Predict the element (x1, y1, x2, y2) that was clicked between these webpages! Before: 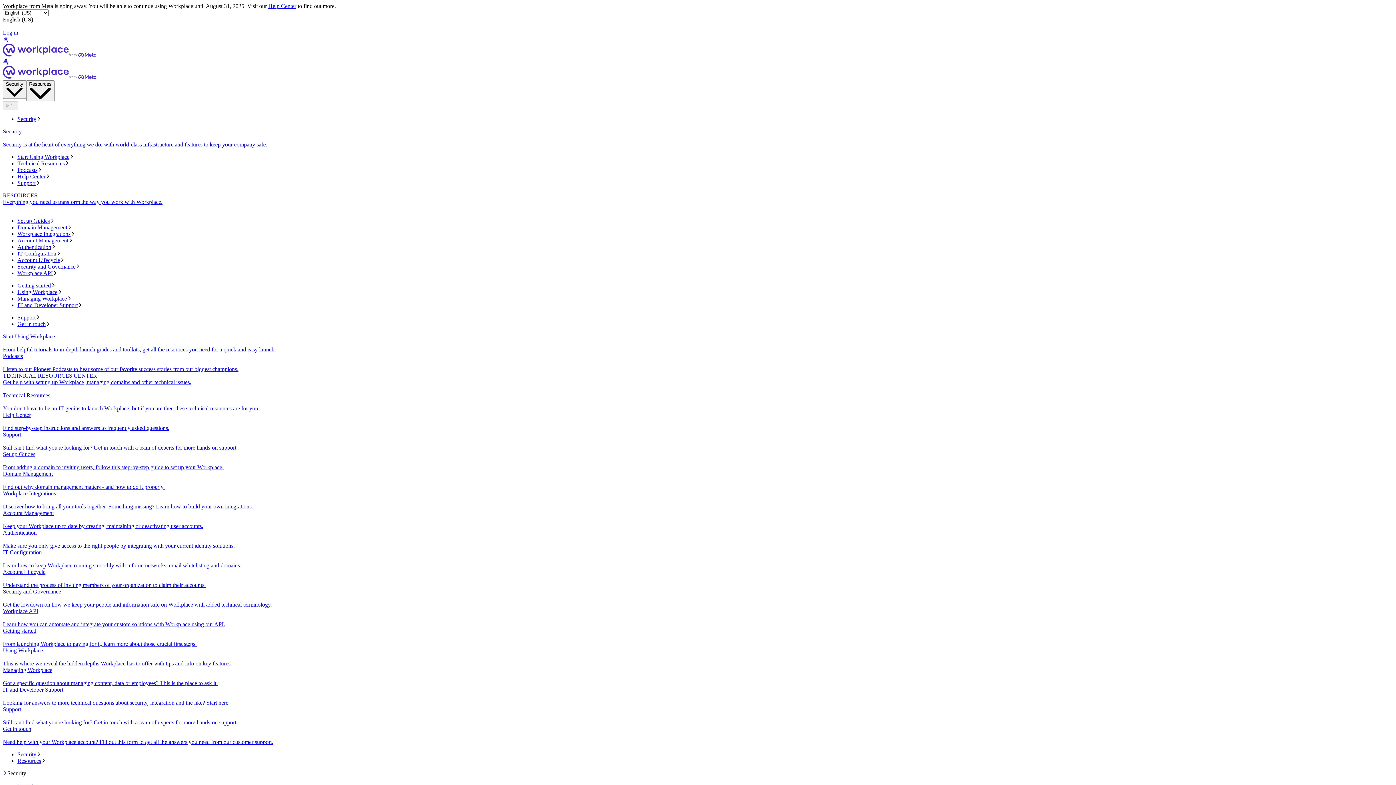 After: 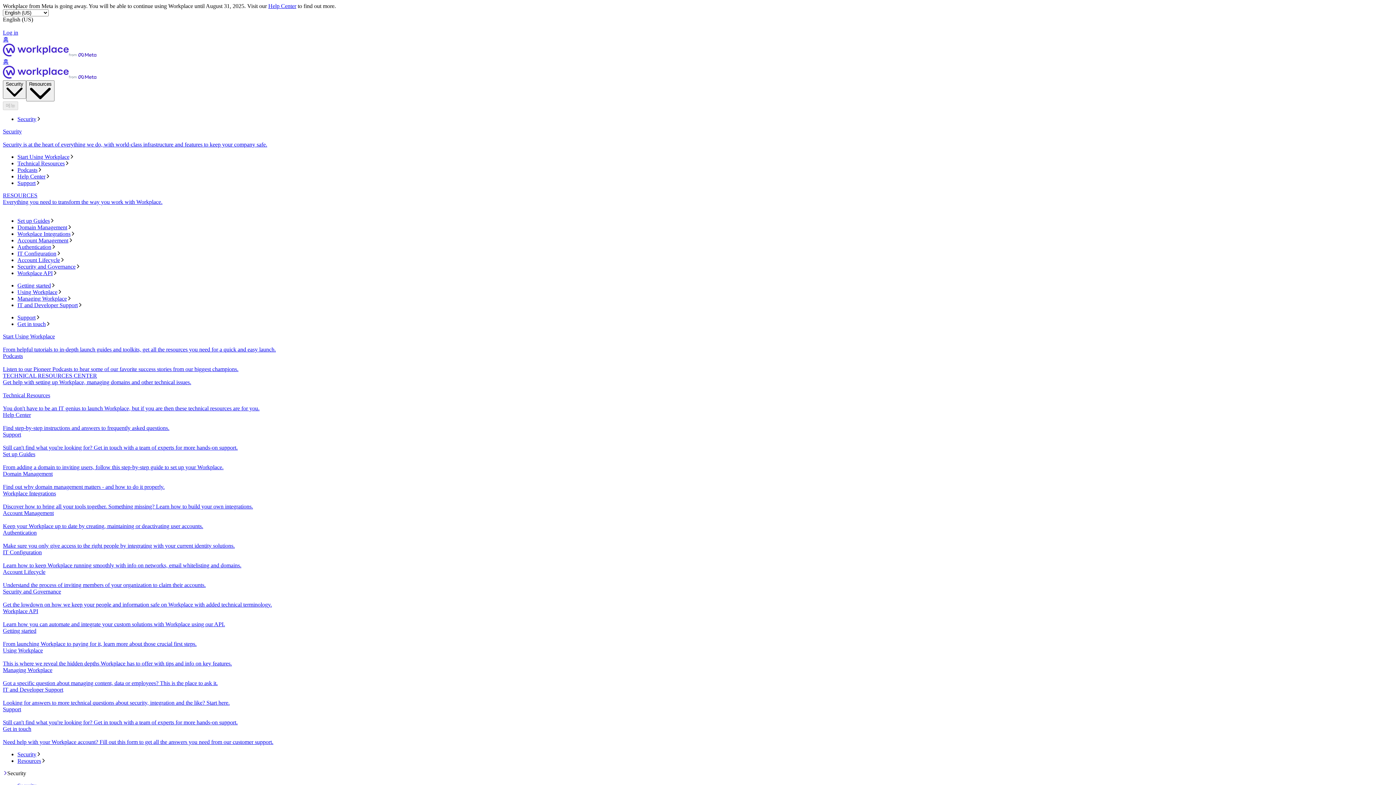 Action: bbox: (2, 588, 1393, 608) label: Security and Governance
Get the lowdown on how we keep your people and information safe on Workplace with added technical terminology.